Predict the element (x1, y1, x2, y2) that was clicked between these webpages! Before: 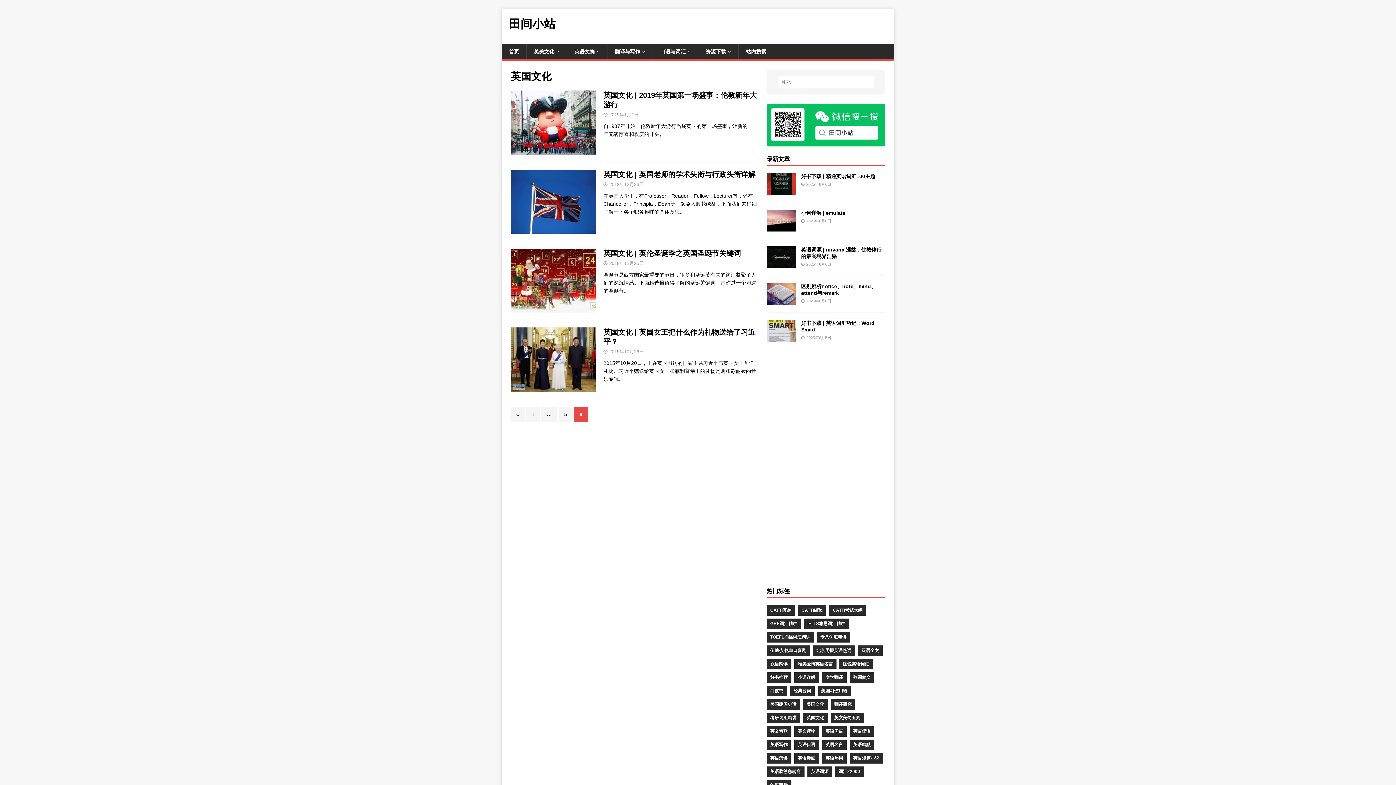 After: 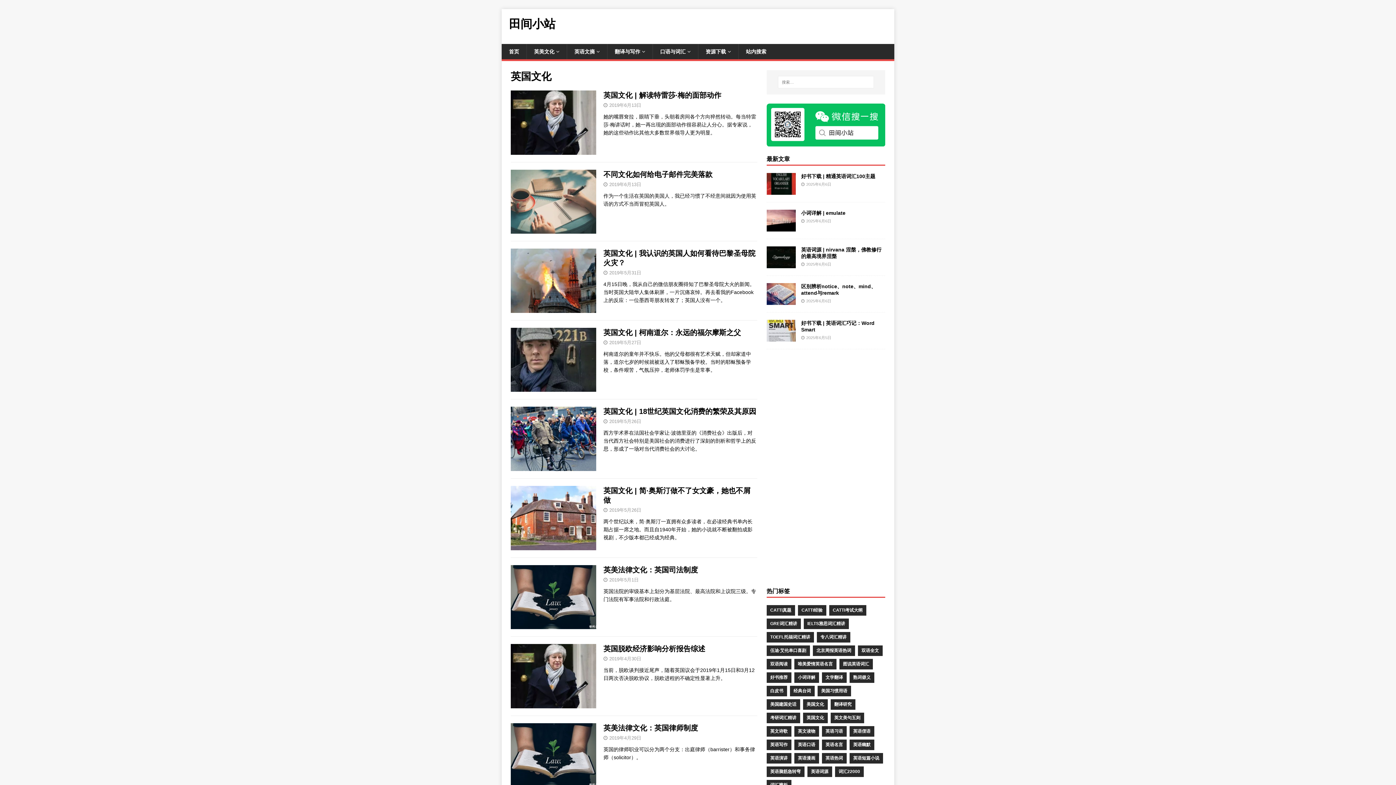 Action: bbox: (510, 406, 524, 422) label: «